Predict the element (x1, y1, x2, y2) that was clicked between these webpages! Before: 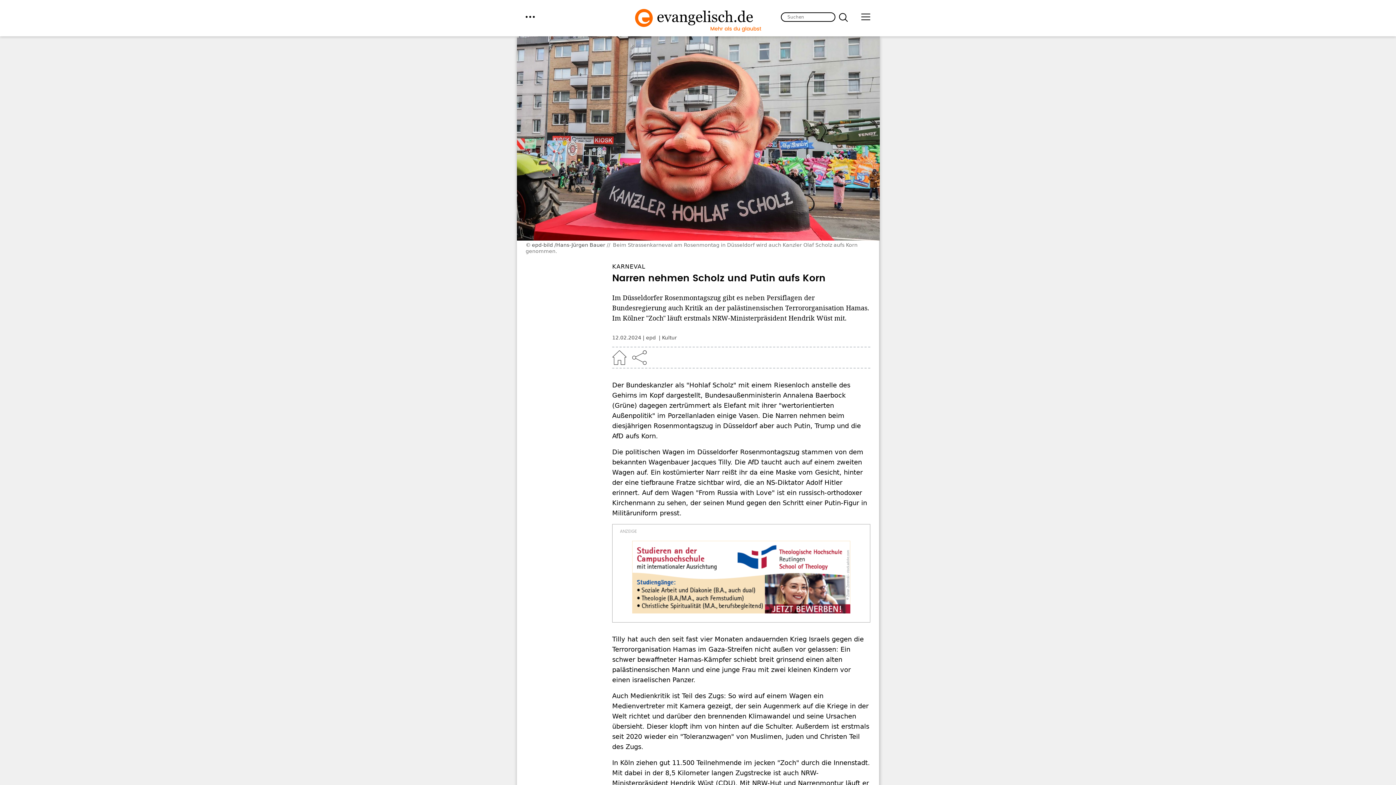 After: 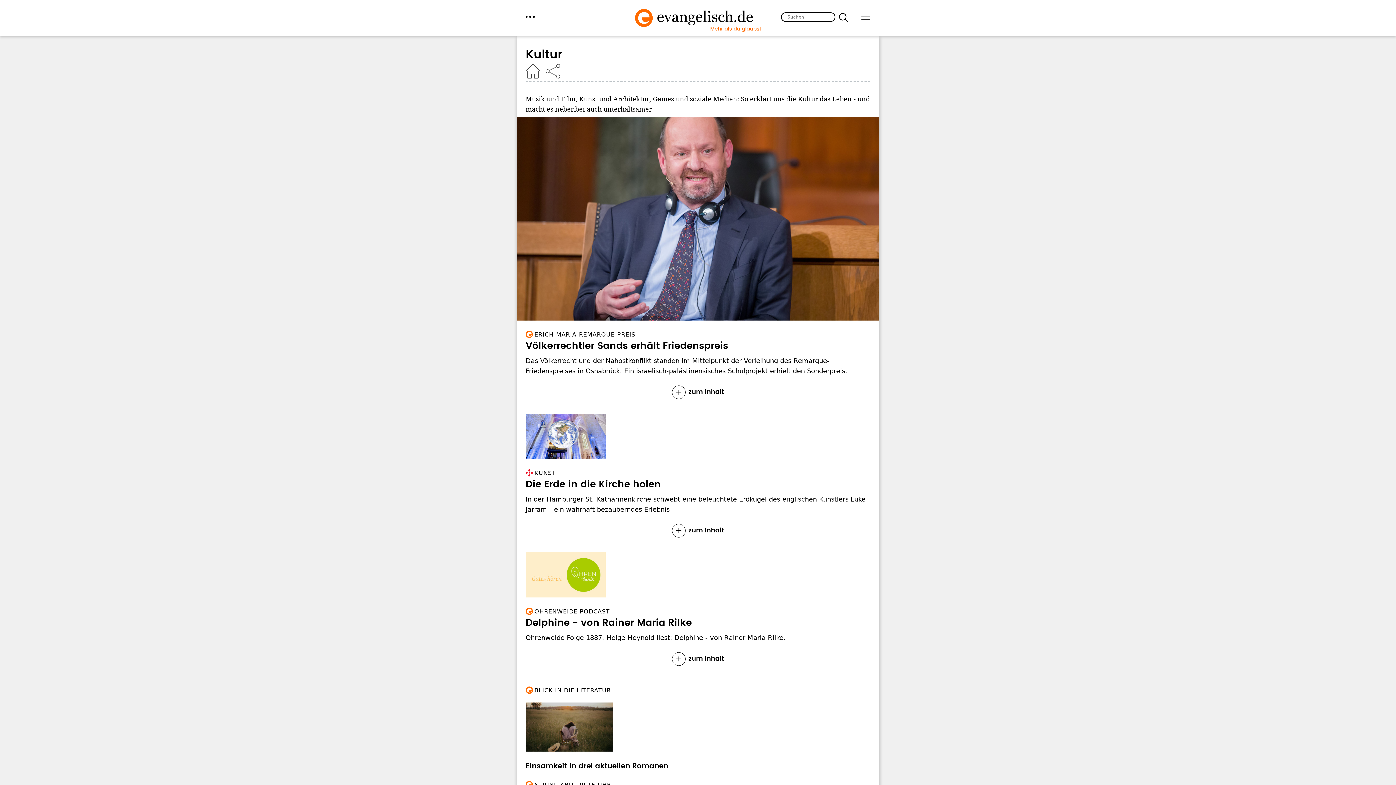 Action: label: Kultur bbox: (662, 334, 677, 340)